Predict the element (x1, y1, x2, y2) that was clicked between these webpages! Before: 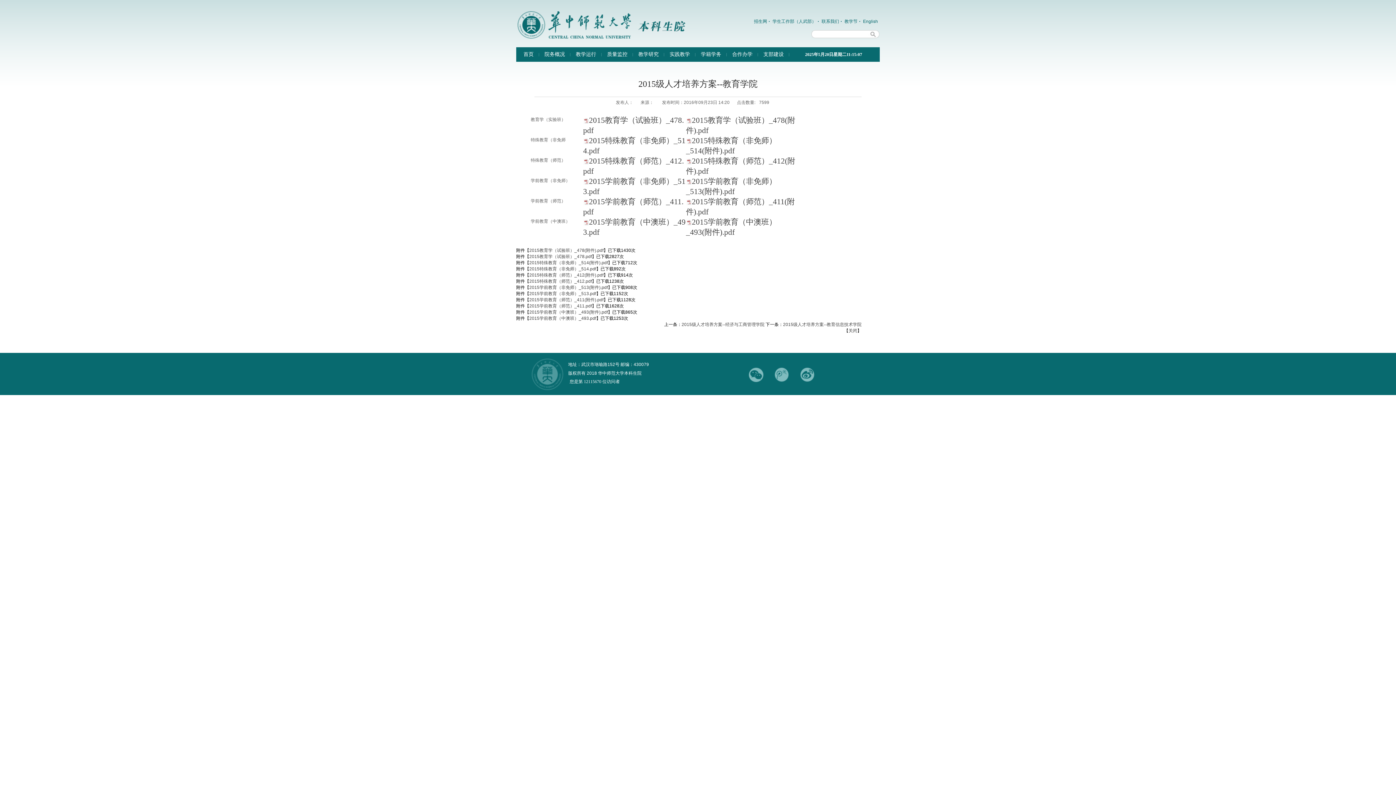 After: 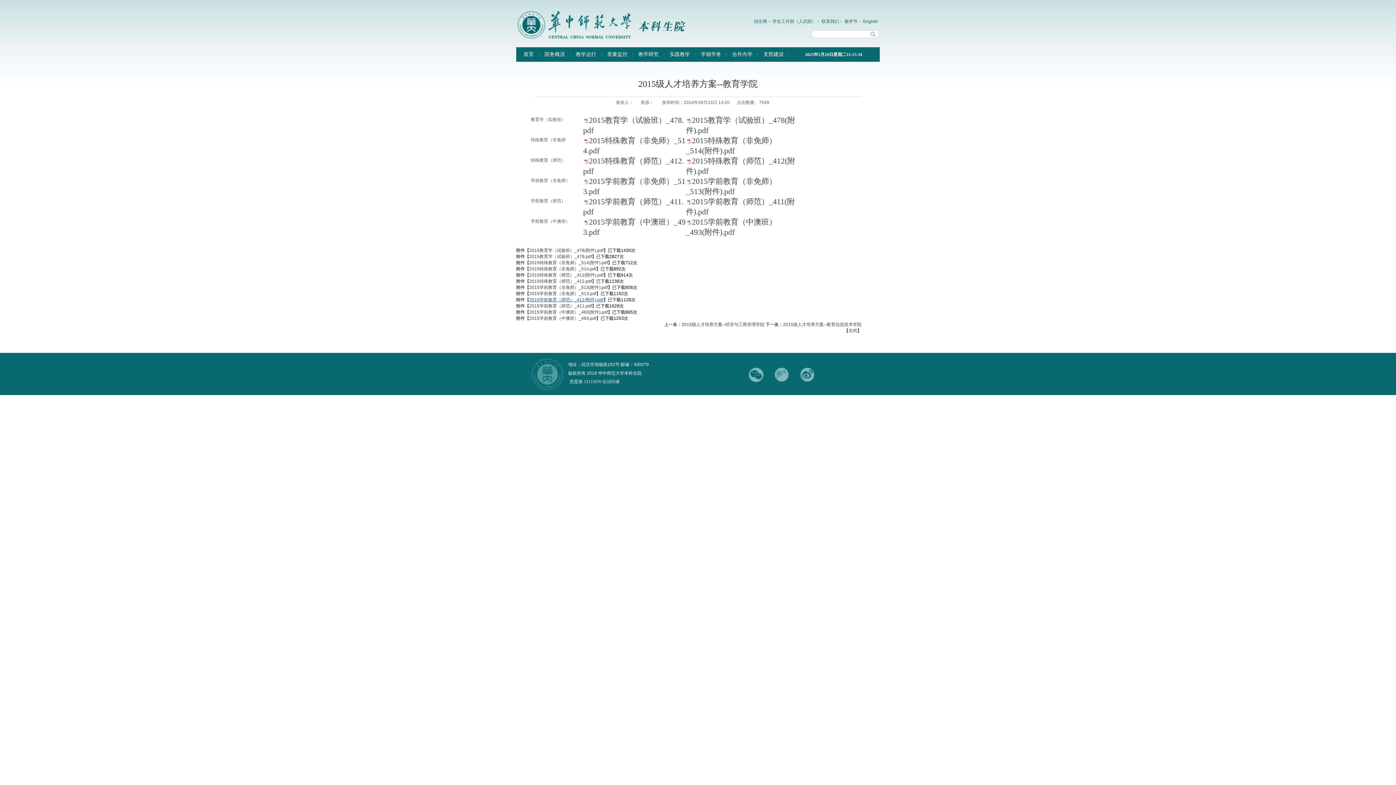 Action: label: 2015学前教育（师范）_411(附件).pdf bbox: (529, 297, 603, 302)